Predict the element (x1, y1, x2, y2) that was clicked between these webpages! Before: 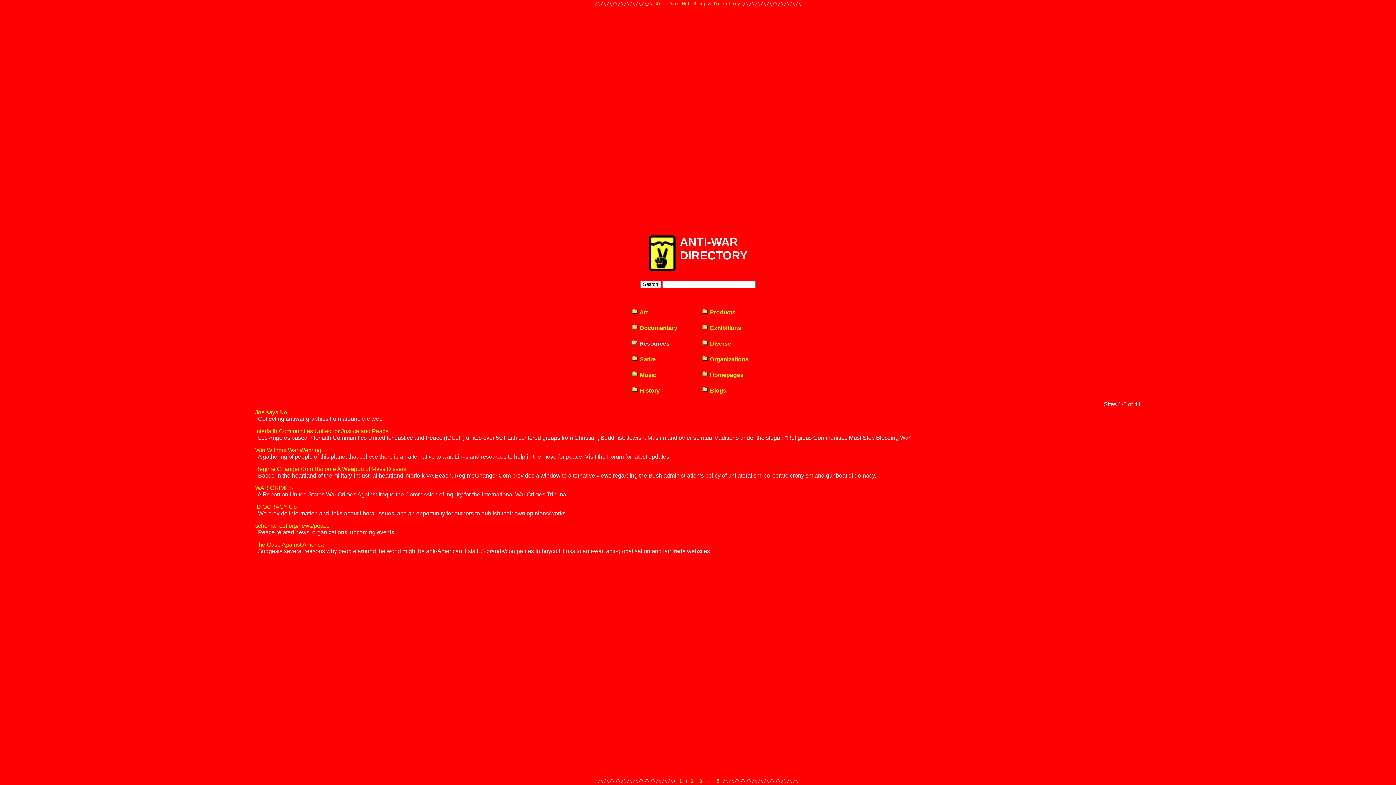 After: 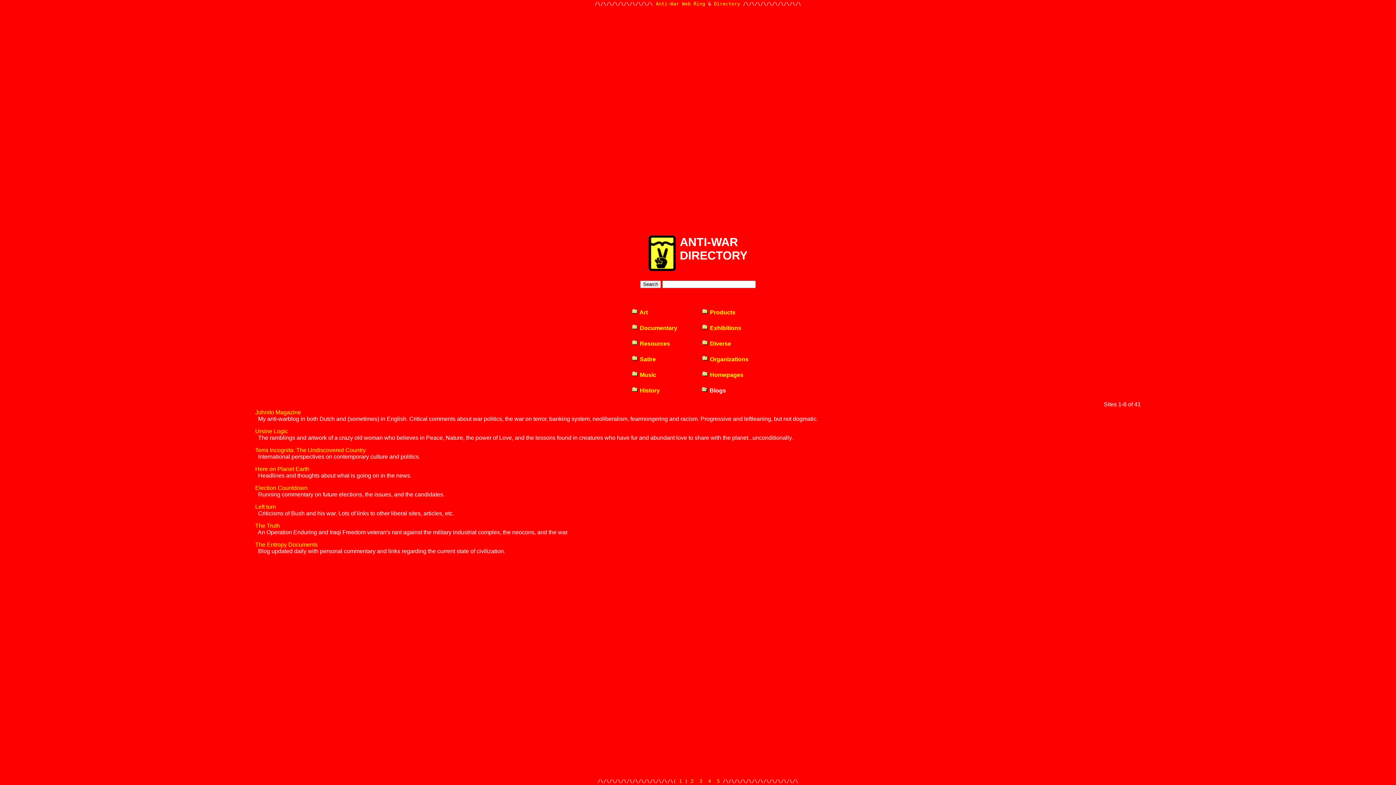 Action: bbox: (701, 387, 726, 393) label:  Blogs